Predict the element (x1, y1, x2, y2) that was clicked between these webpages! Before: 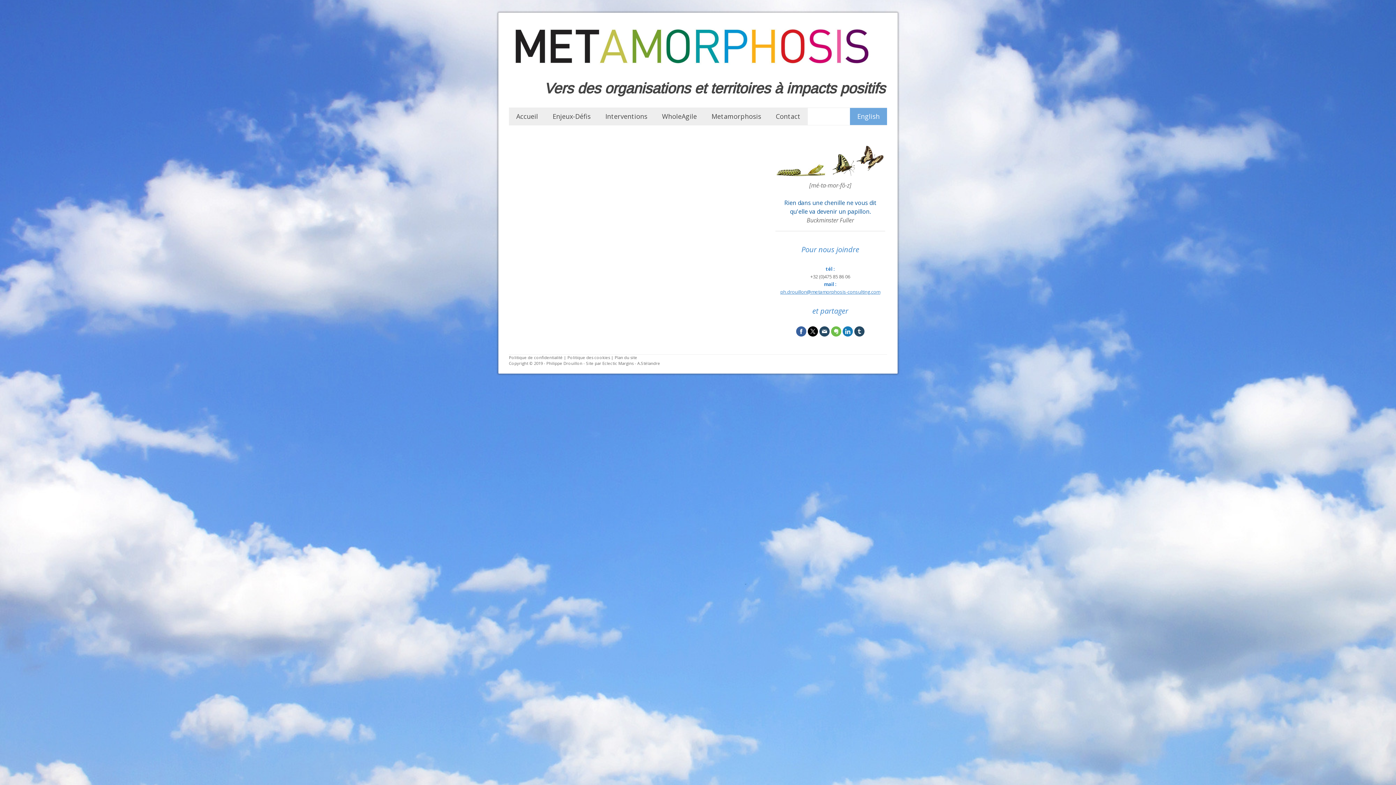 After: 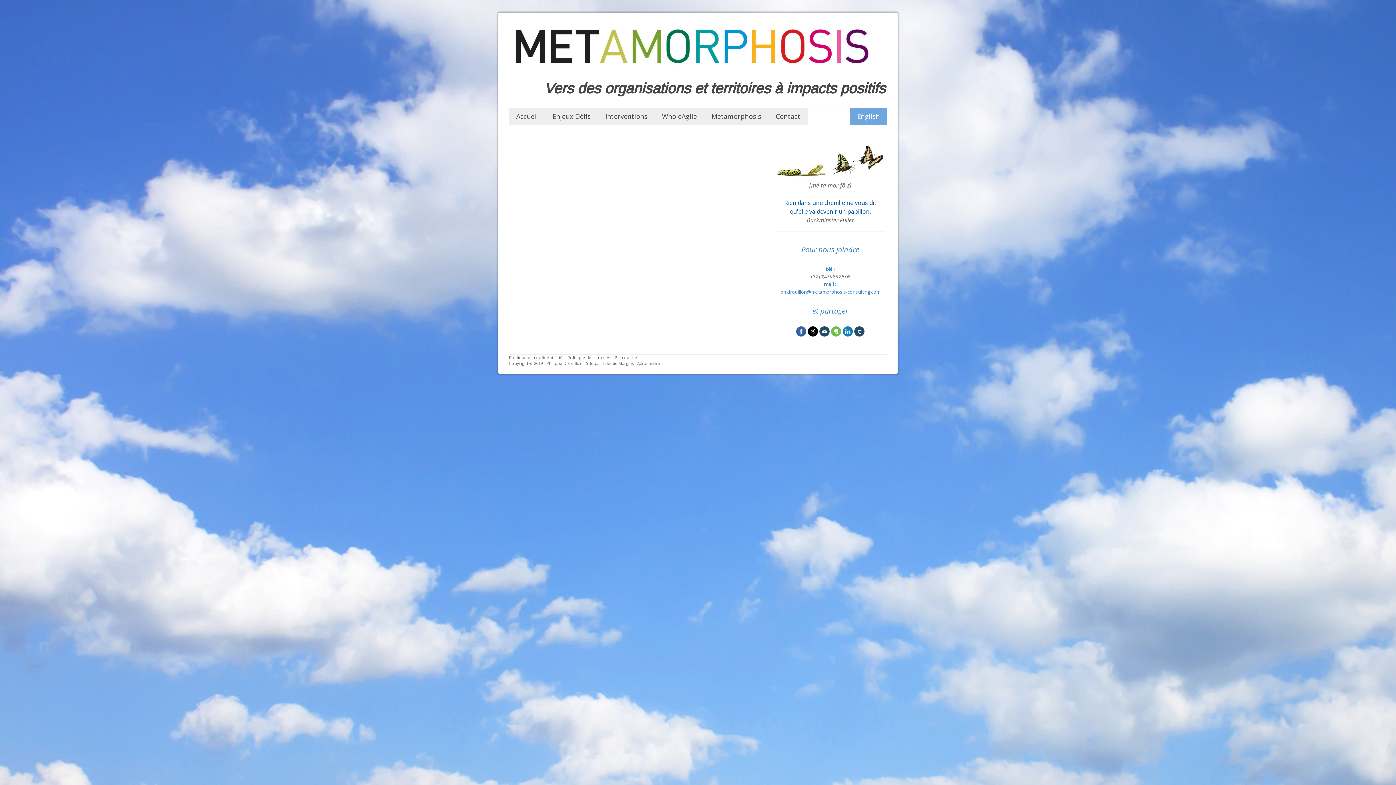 Action: bbox: (808, 326, 818, 336)